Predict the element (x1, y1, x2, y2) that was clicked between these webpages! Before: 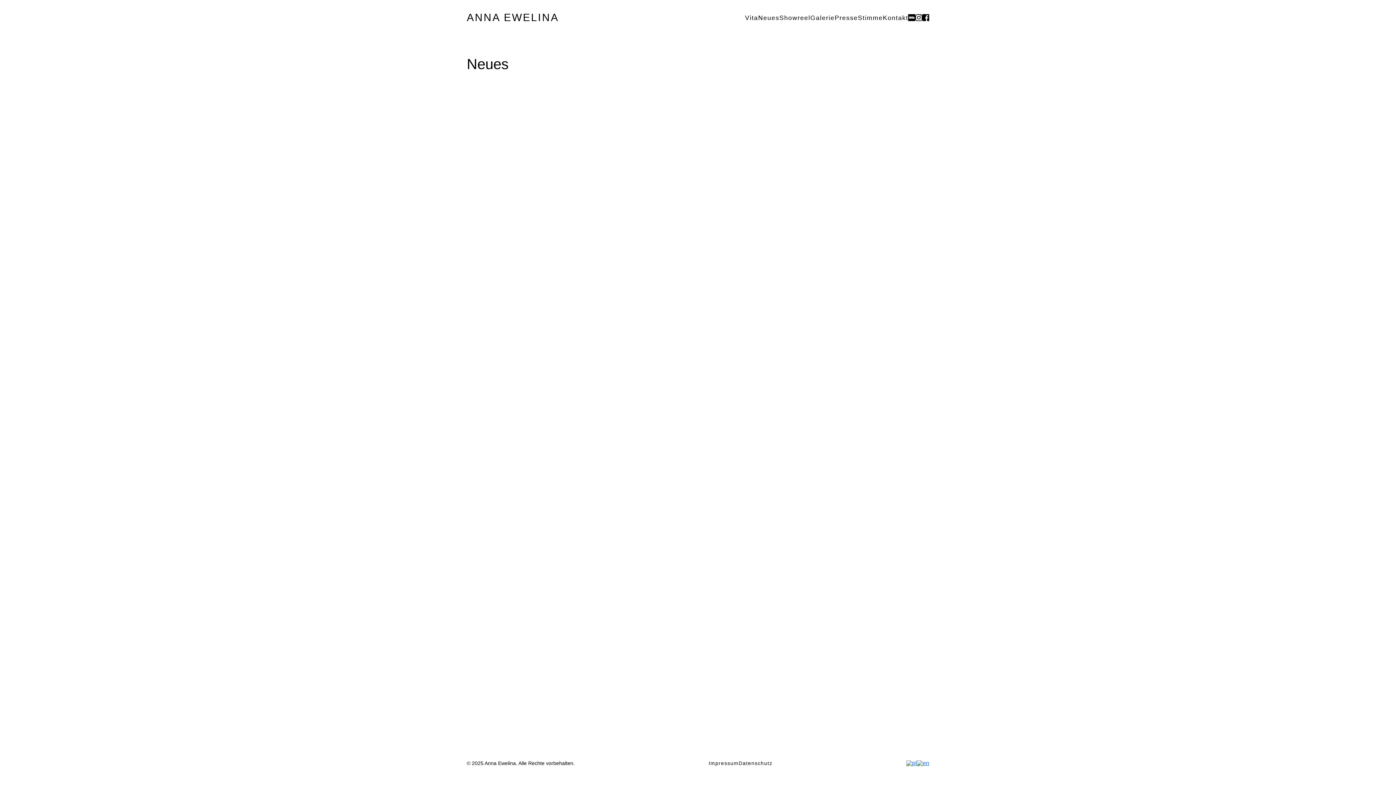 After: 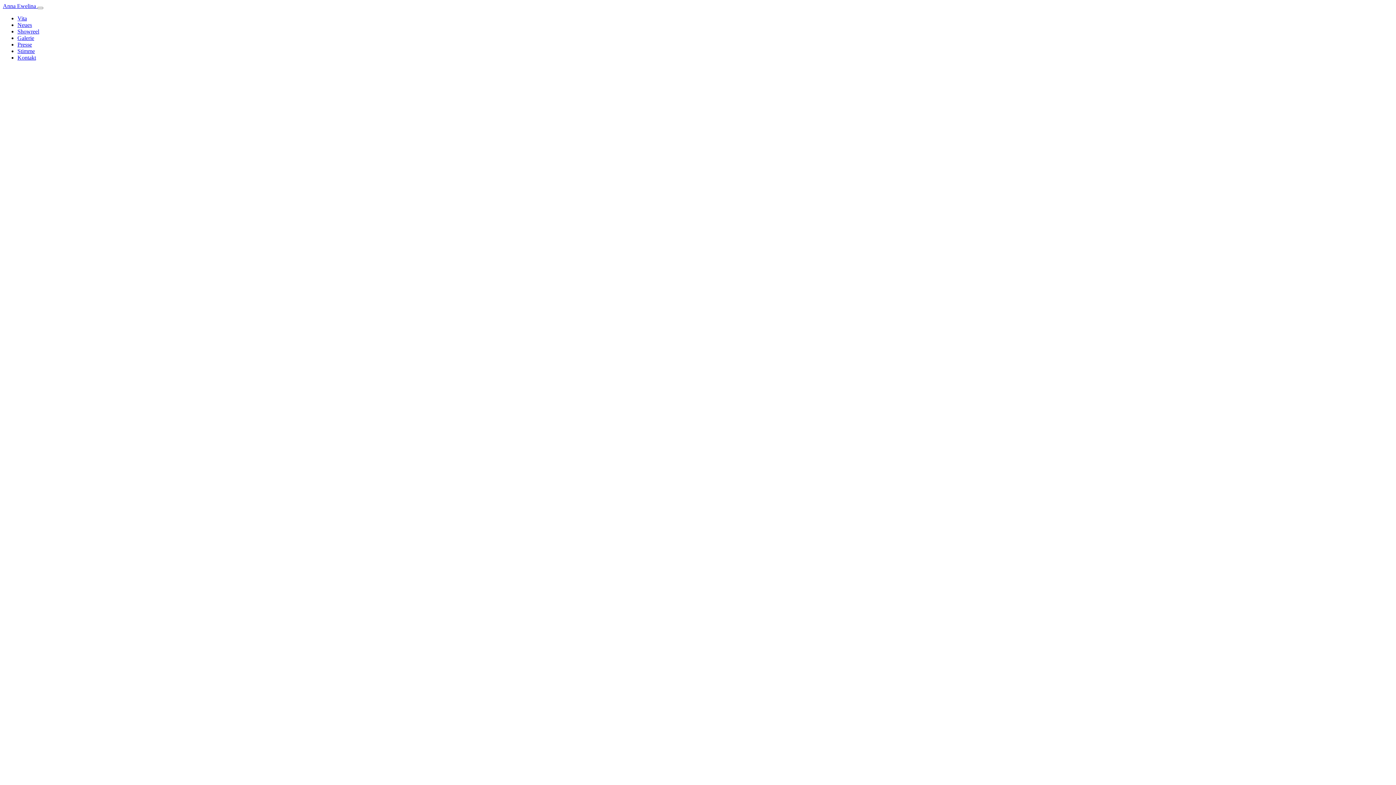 Action: label: Datenschutz bbox: (738, 760, 772, 766)